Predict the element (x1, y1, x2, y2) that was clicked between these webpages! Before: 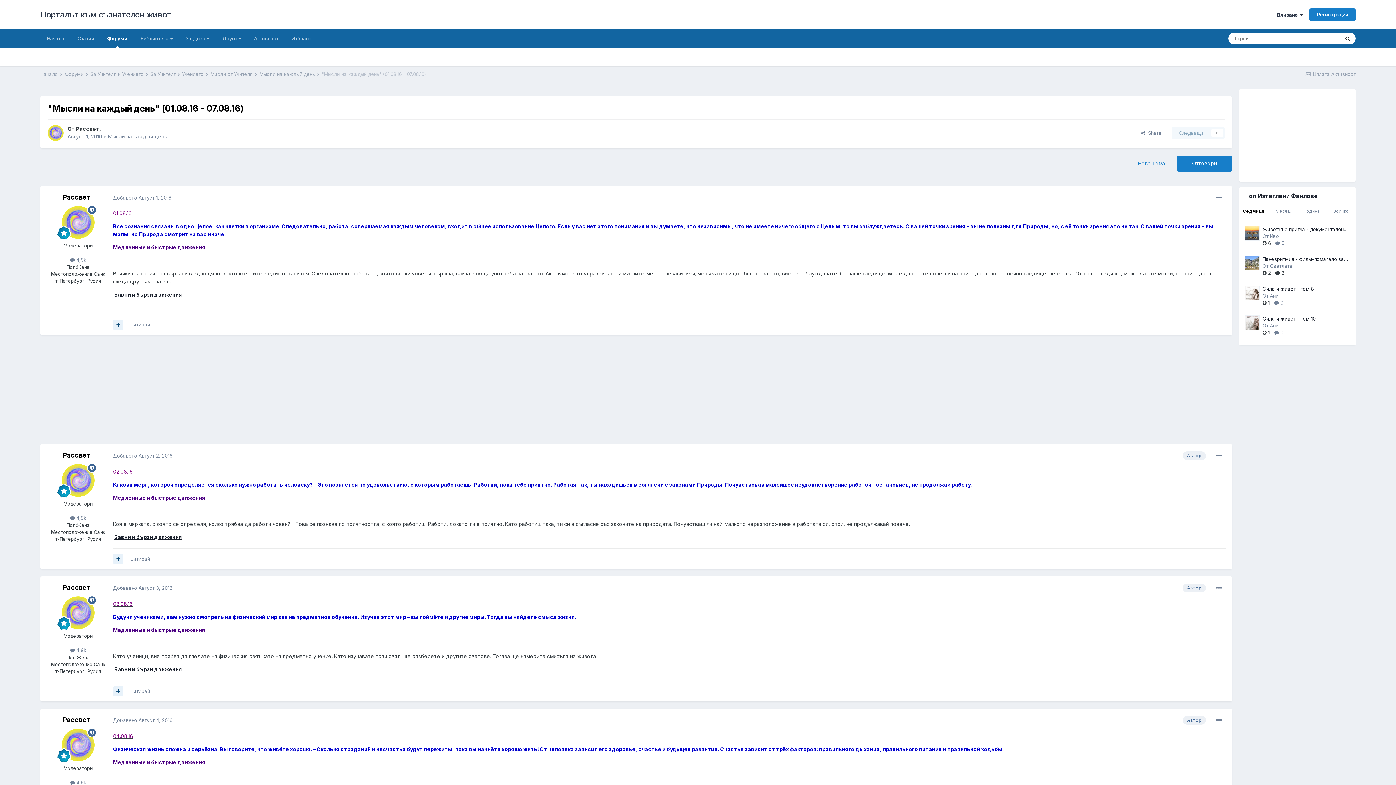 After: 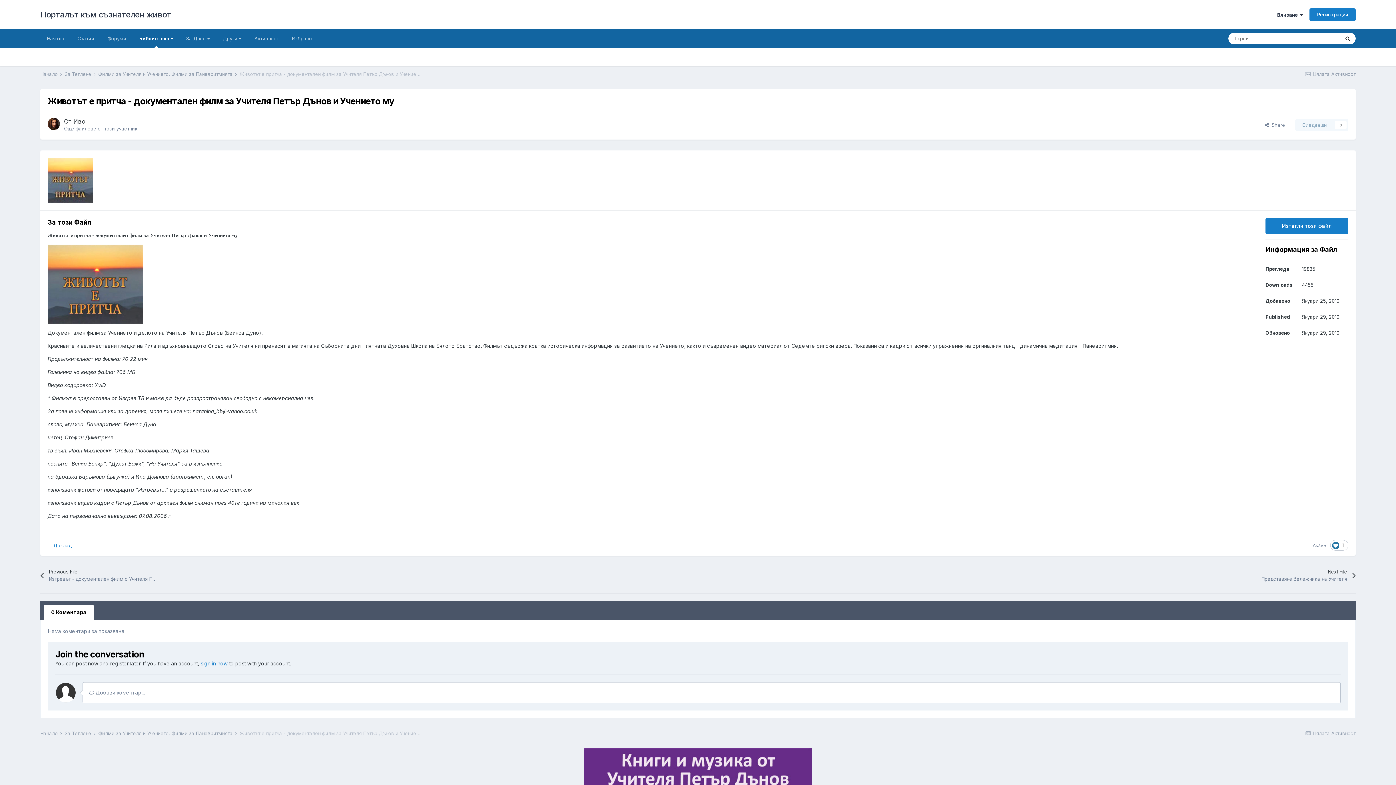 Action: label: Животът е притча - документален филм за Учителя Петър Дънов и Учението му bbox: (1262, 226, 1351, 233)